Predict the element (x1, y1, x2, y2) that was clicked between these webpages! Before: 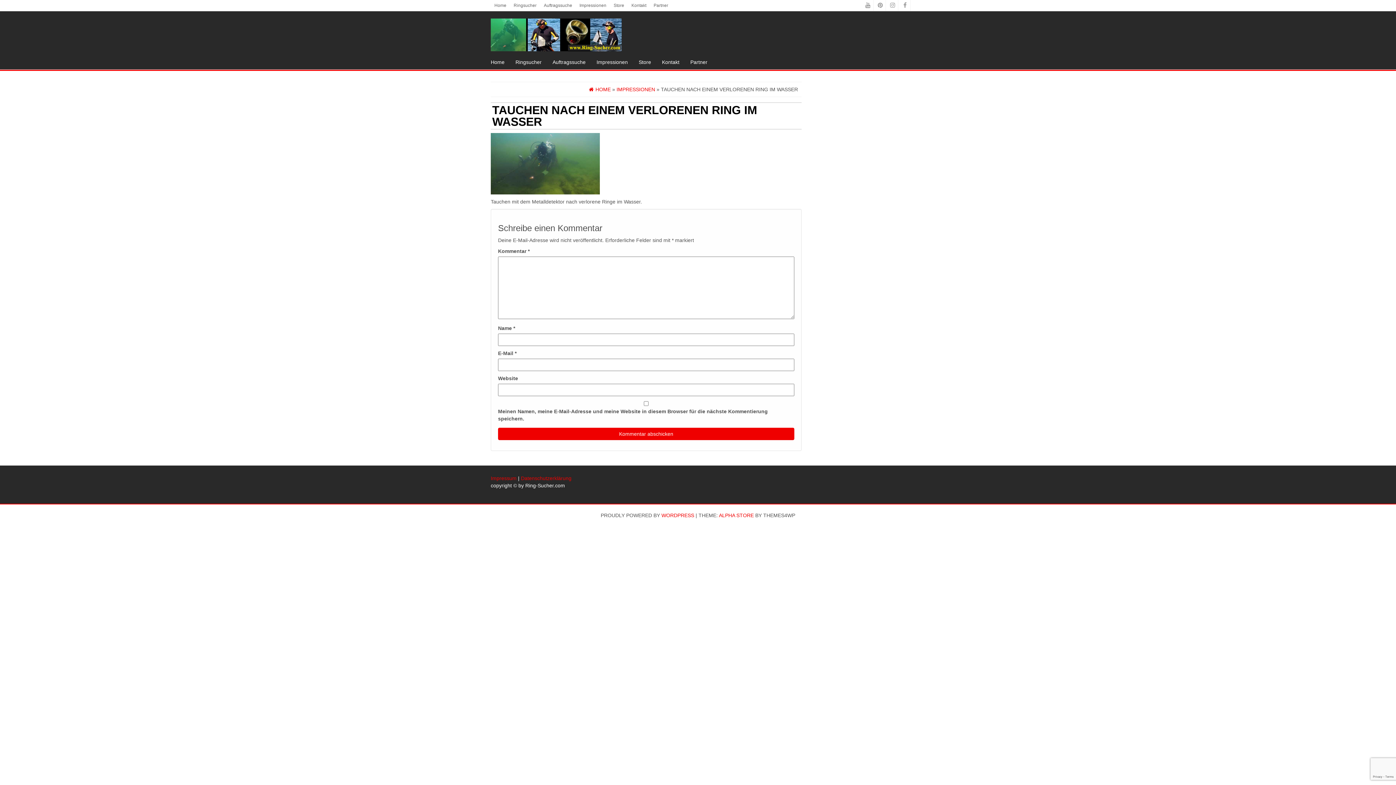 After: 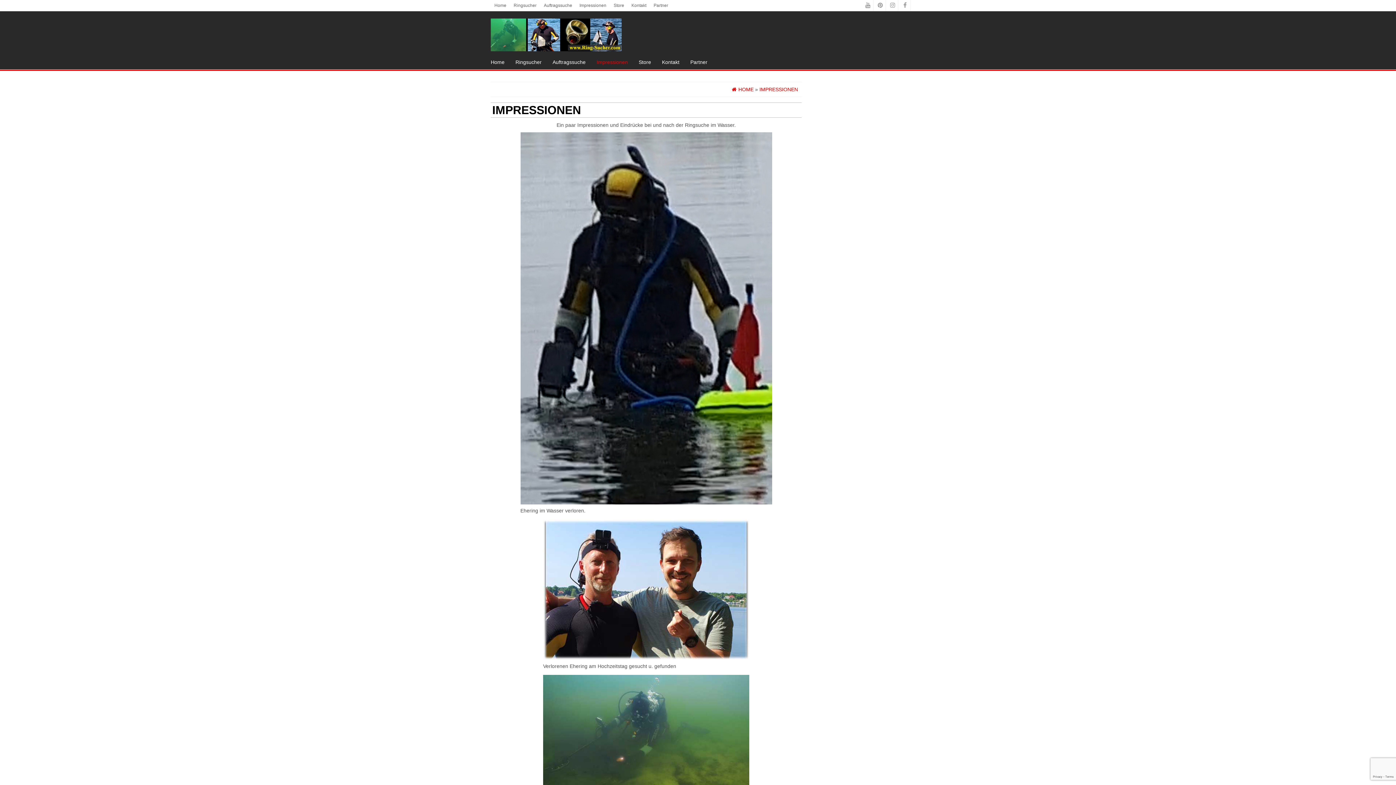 Action: label: Impressionen bbox: (591, 54, 633, 69)